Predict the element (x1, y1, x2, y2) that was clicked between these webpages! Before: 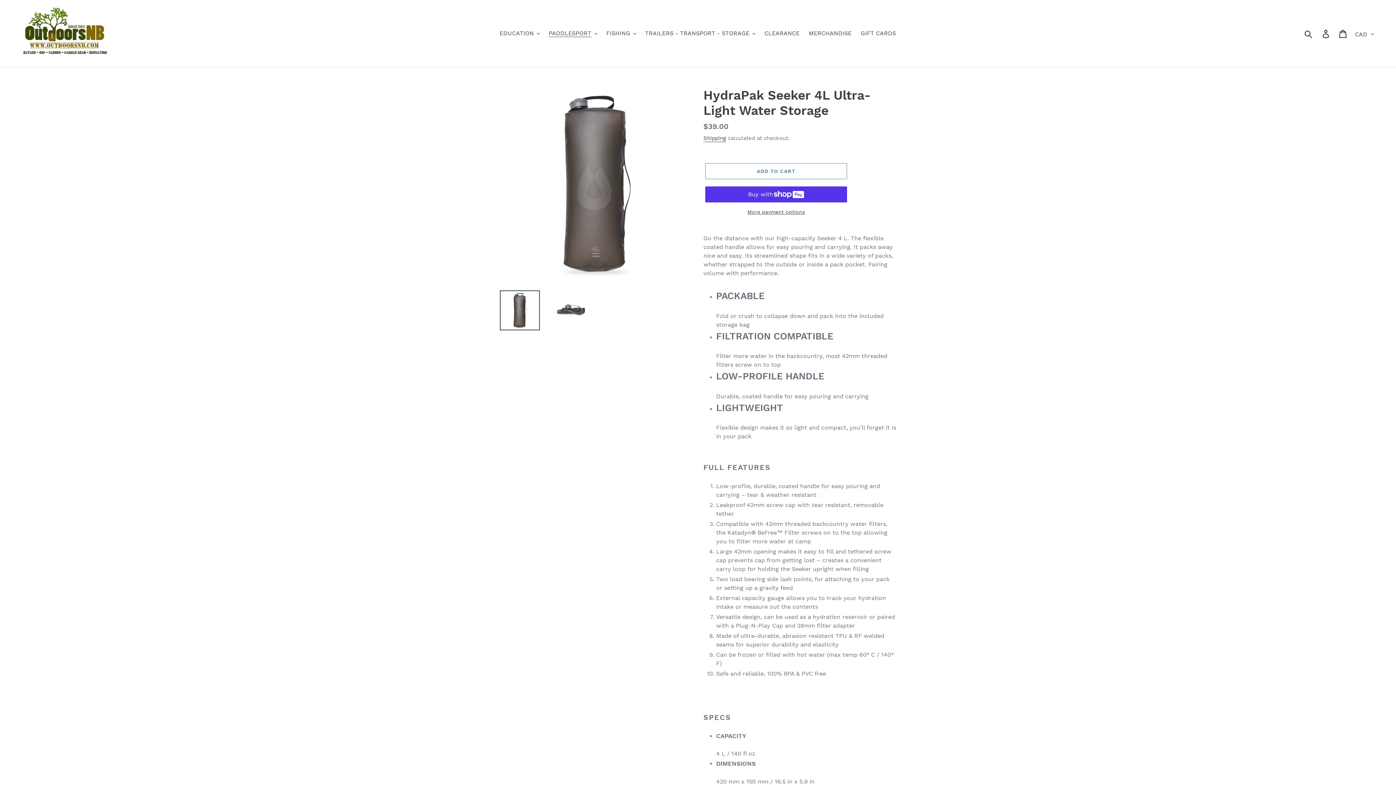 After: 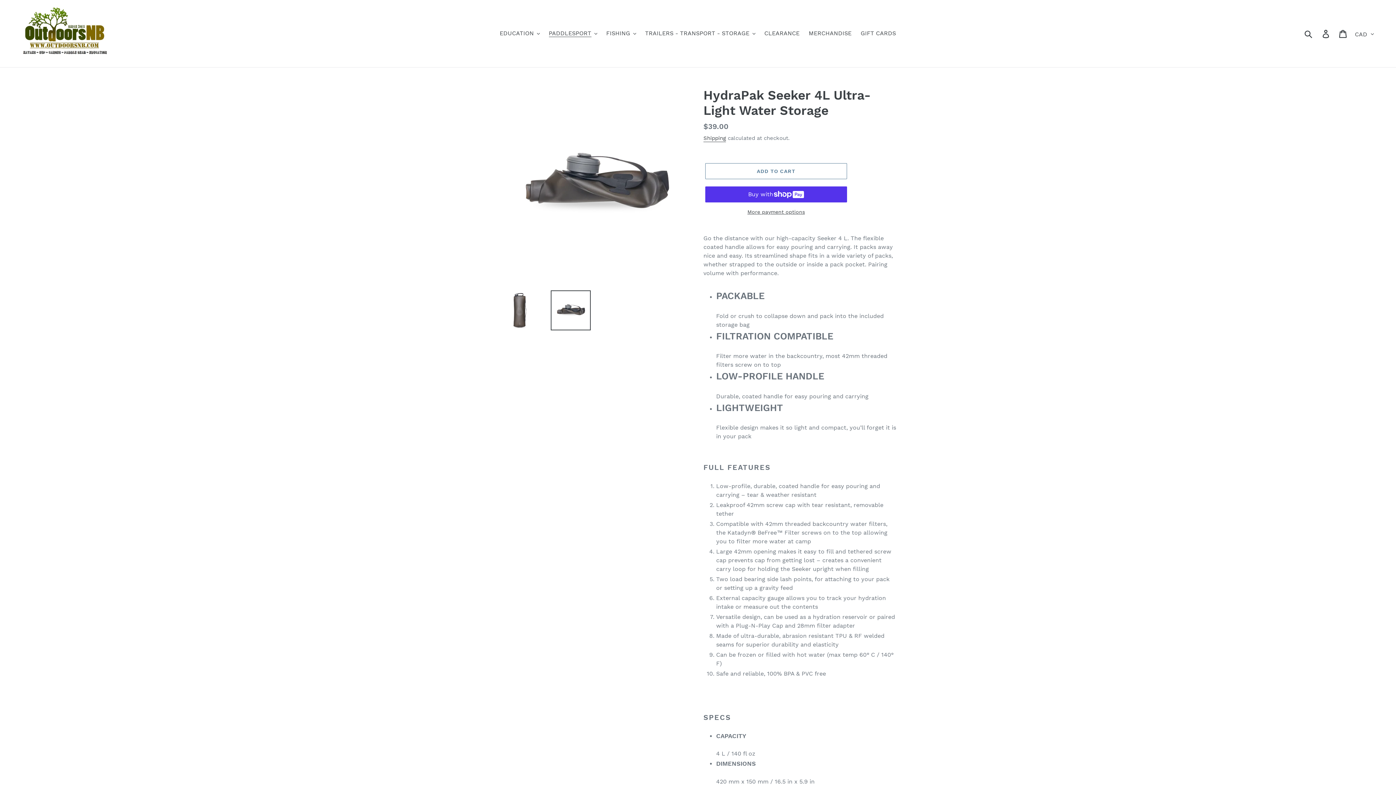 Action: bbox: (550, 290, 590, 330)